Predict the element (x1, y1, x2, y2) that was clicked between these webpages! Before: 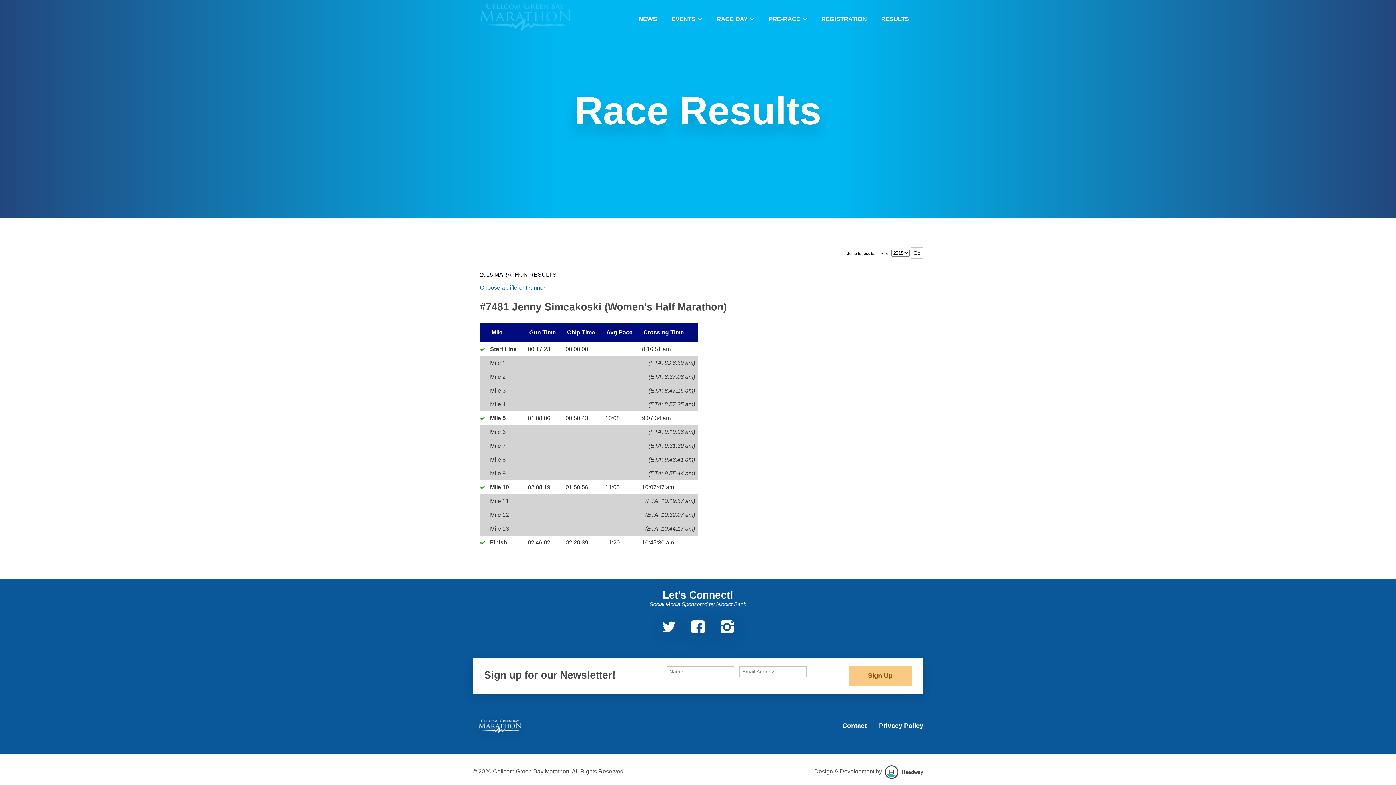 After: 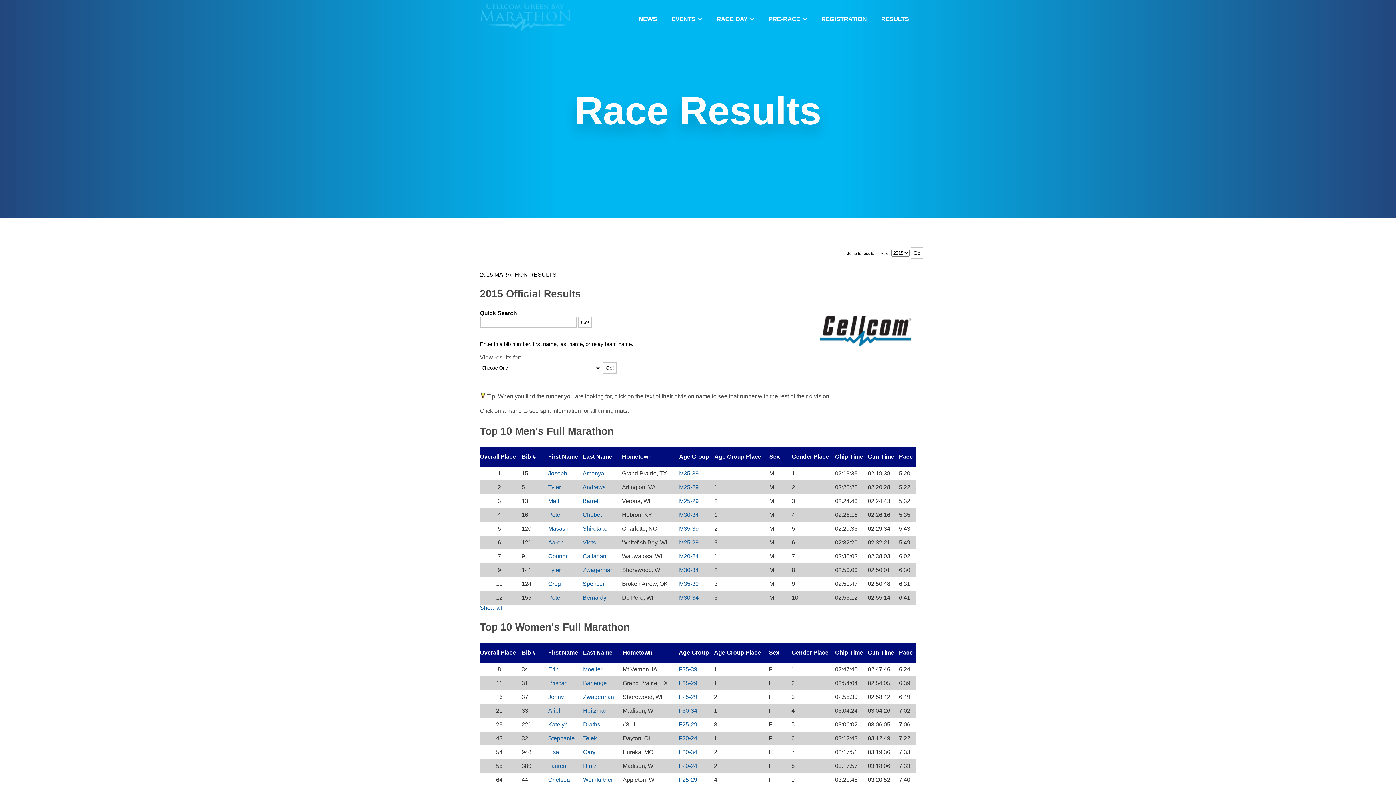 Action: label: Choose a different runner bbox: (480, 284, 545, 290)